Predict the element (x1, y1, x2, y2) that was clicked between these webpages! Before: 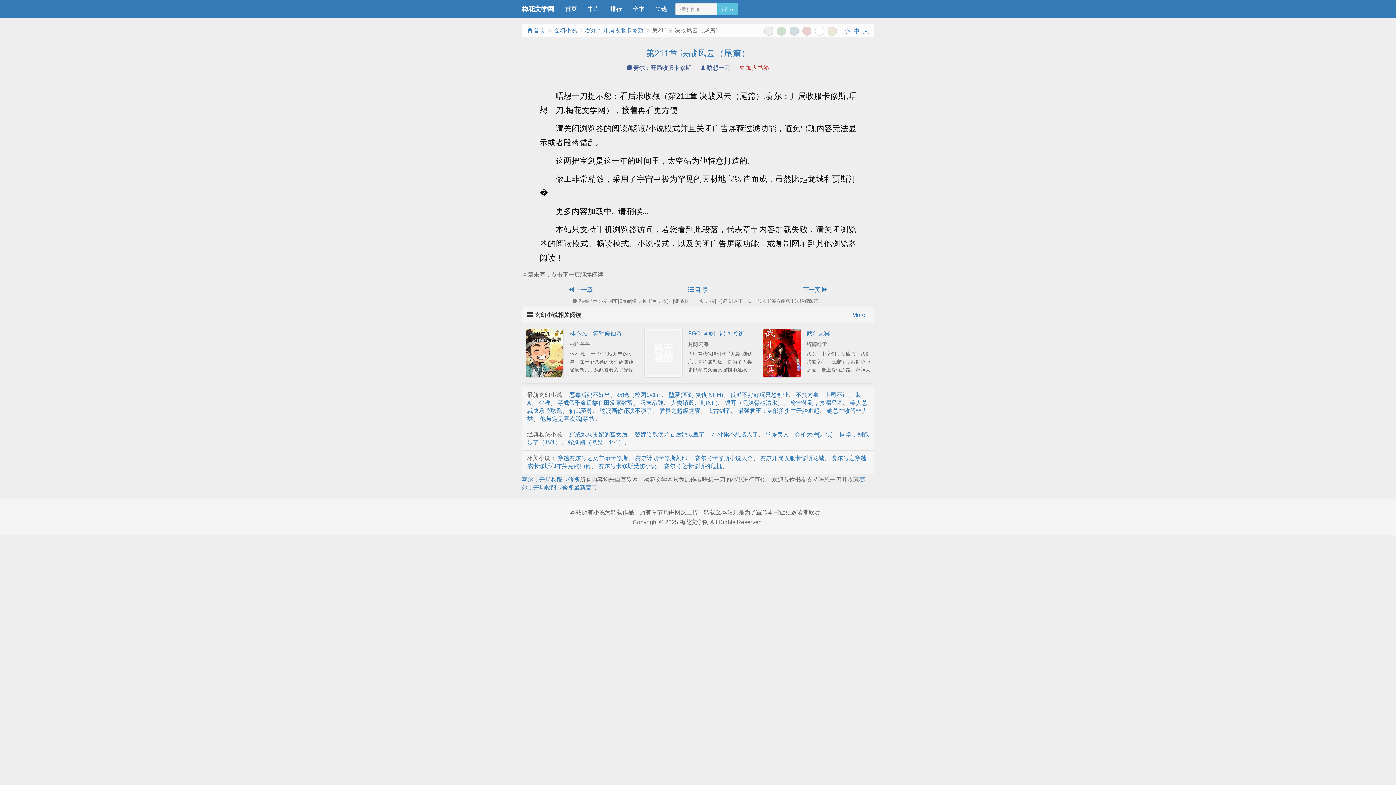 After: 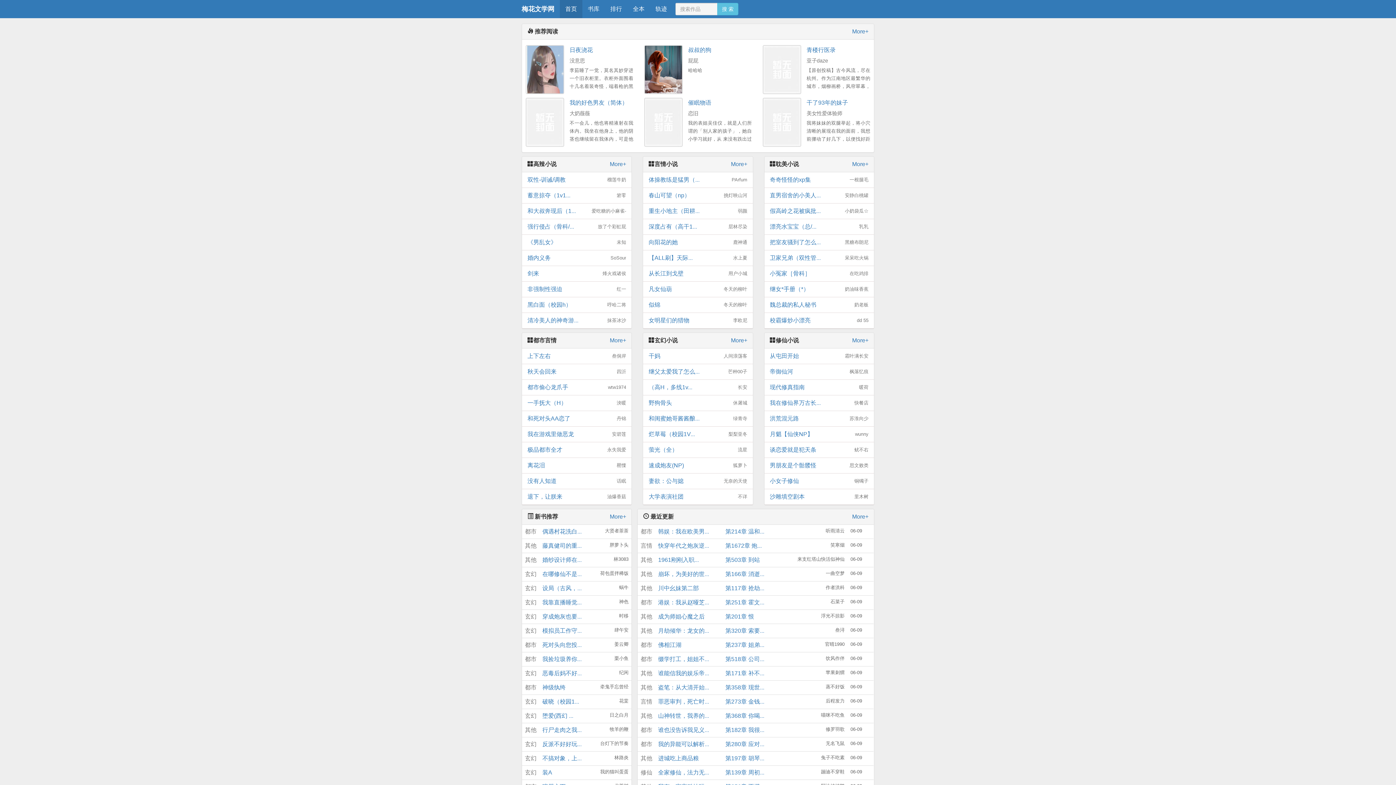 Action: label: 梅花文学网 bbox: (516, 0, 560, 18)